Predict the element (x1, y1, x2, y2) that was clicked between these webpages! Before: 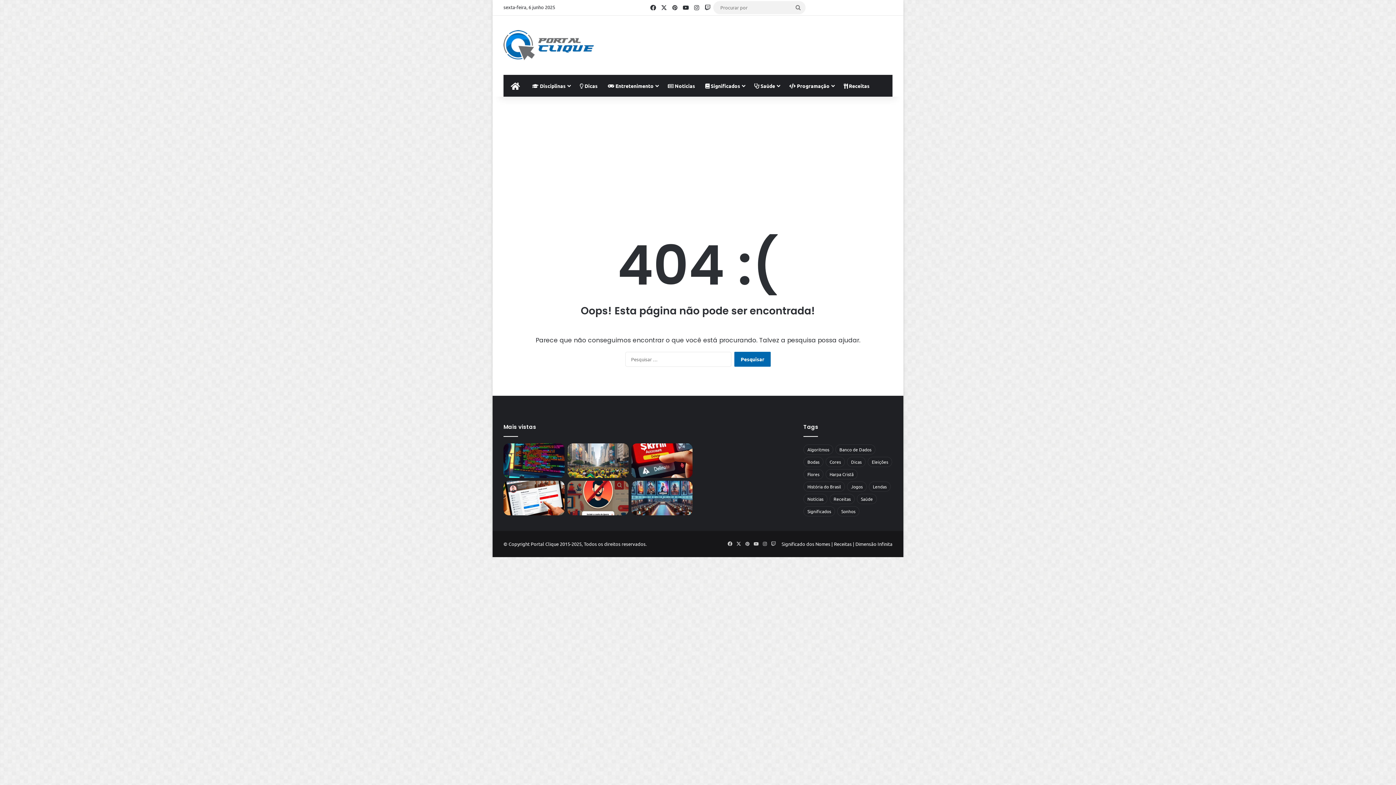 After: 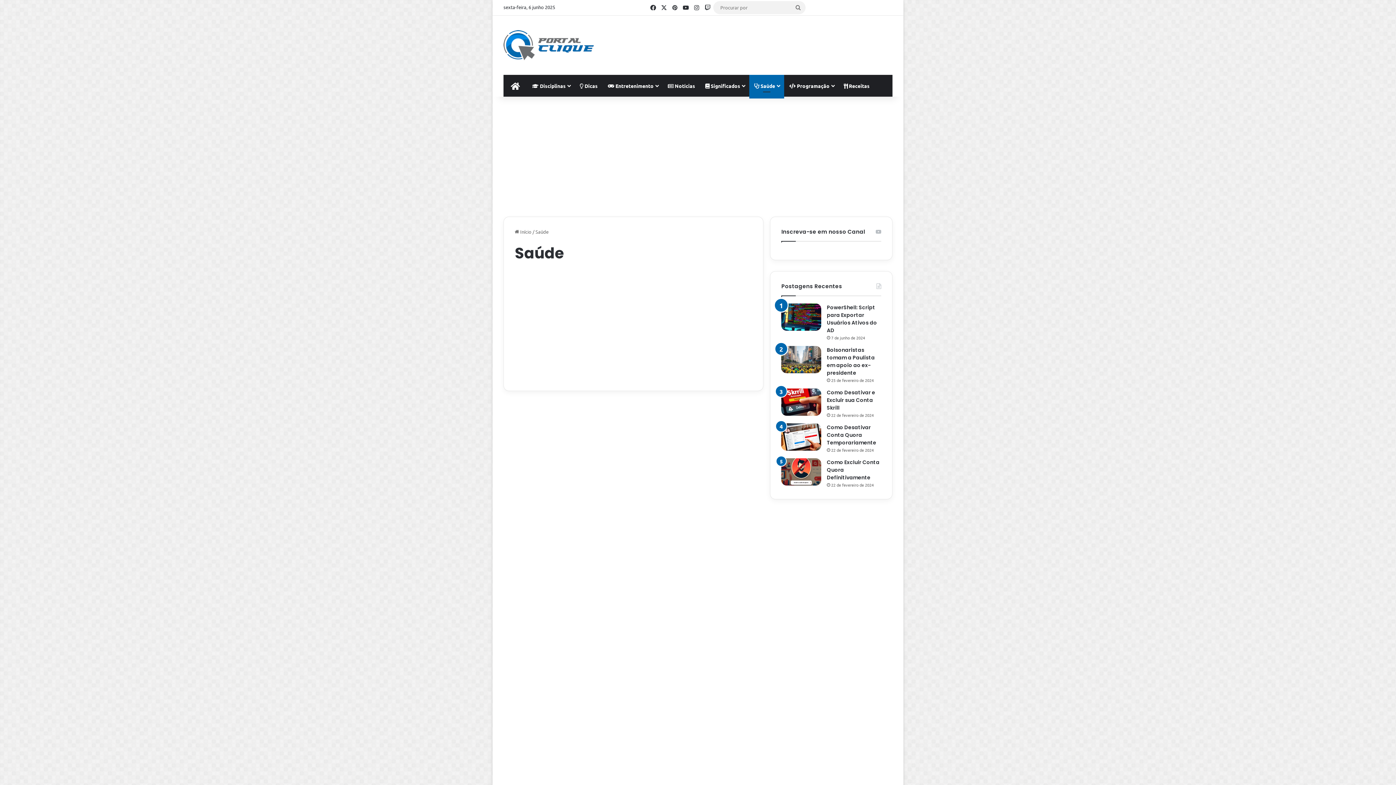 Action: bbox: (749, 74, 784, 96) label:  Saúde